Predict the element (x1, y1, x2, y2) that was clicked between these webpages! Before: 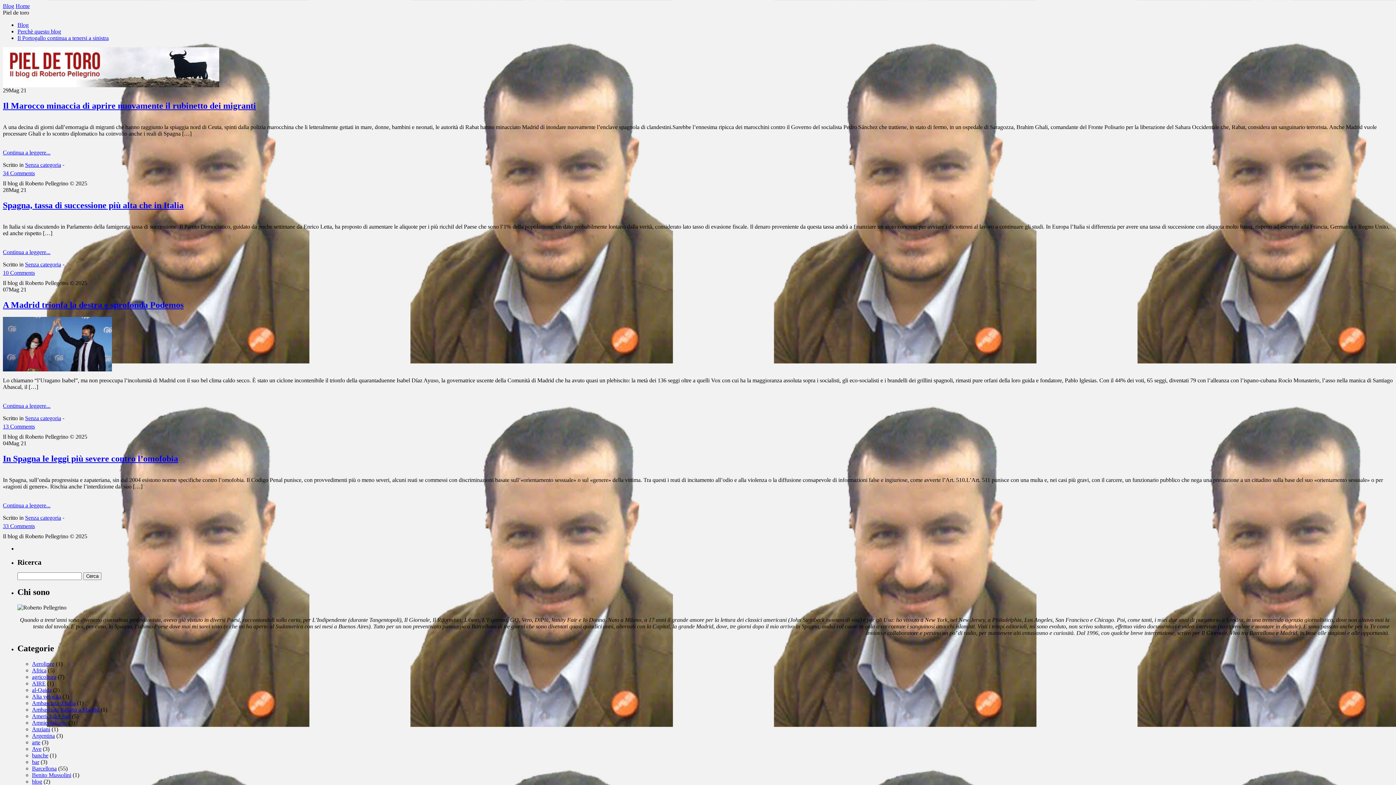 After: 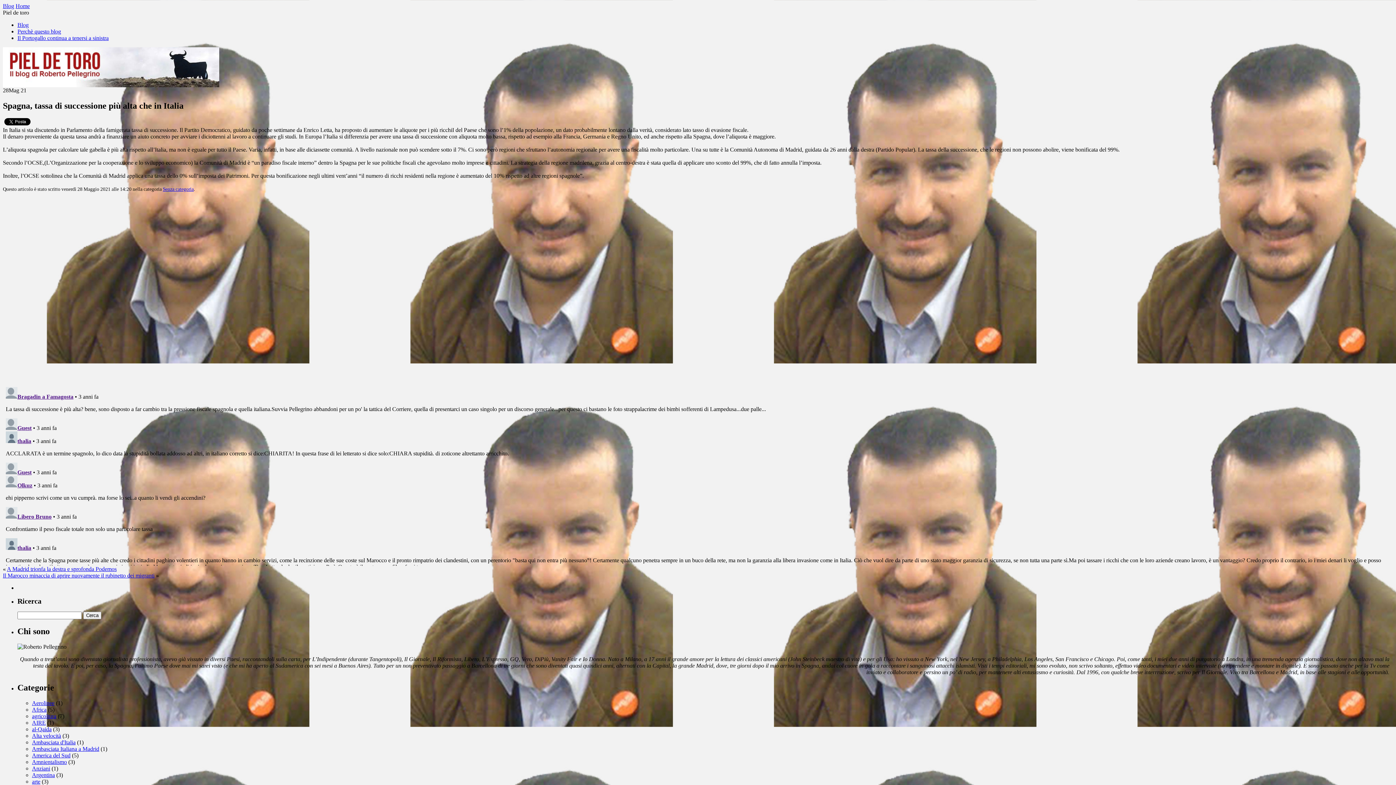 Action: label: Spagna, tassa di successione più alta che in Italia bbox: (2, 200, 183, 210)